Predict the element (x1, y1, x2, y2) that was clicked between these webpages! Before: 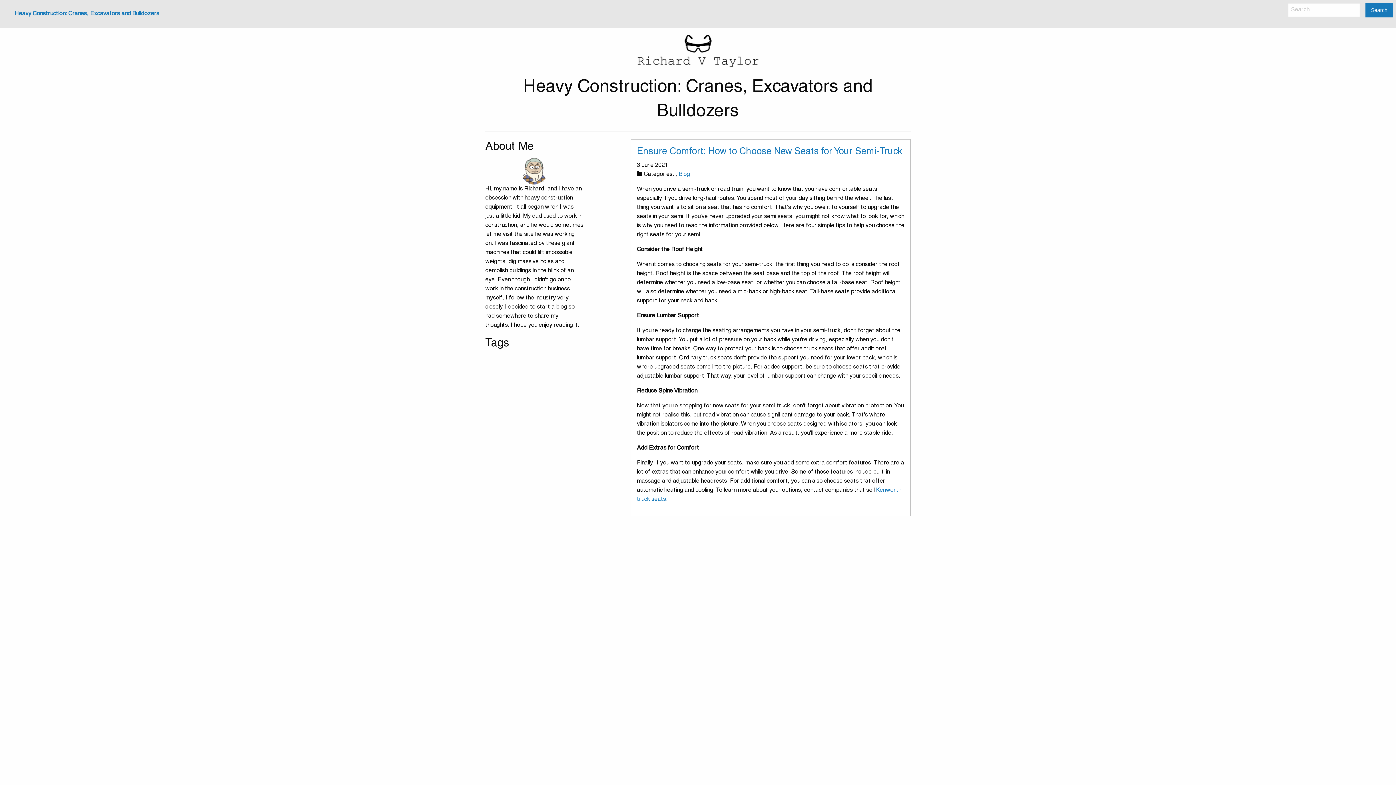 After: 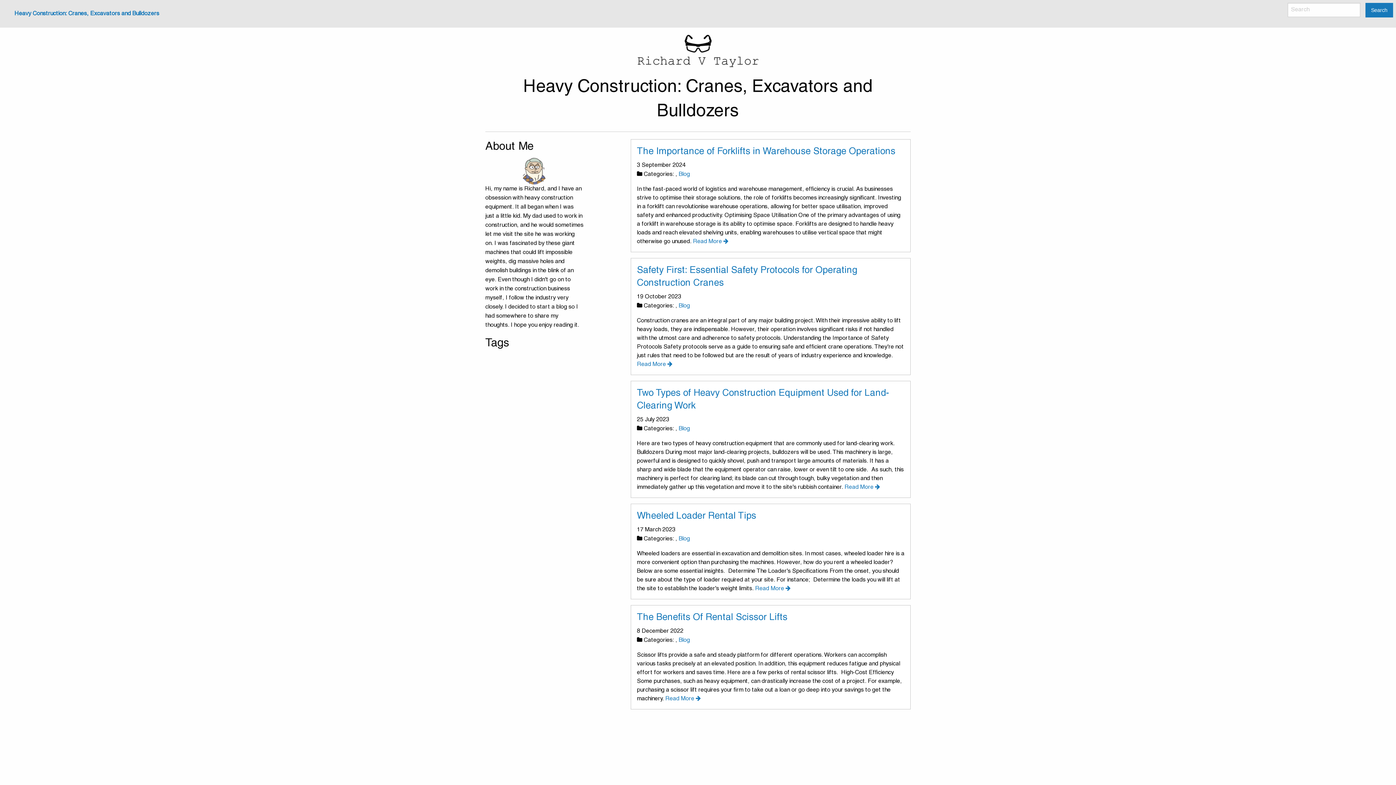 Action: bbox: (678, 172, 690, 177) label: Blog